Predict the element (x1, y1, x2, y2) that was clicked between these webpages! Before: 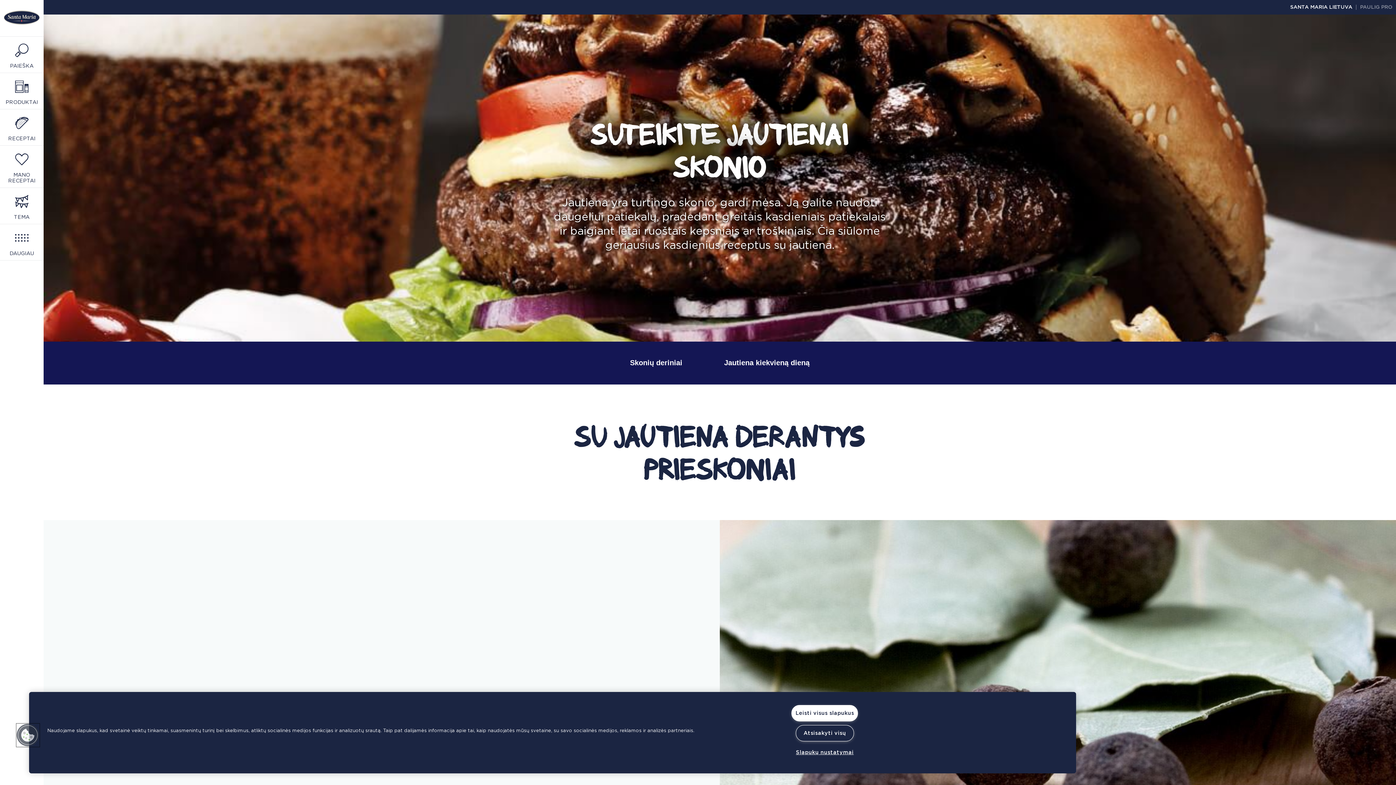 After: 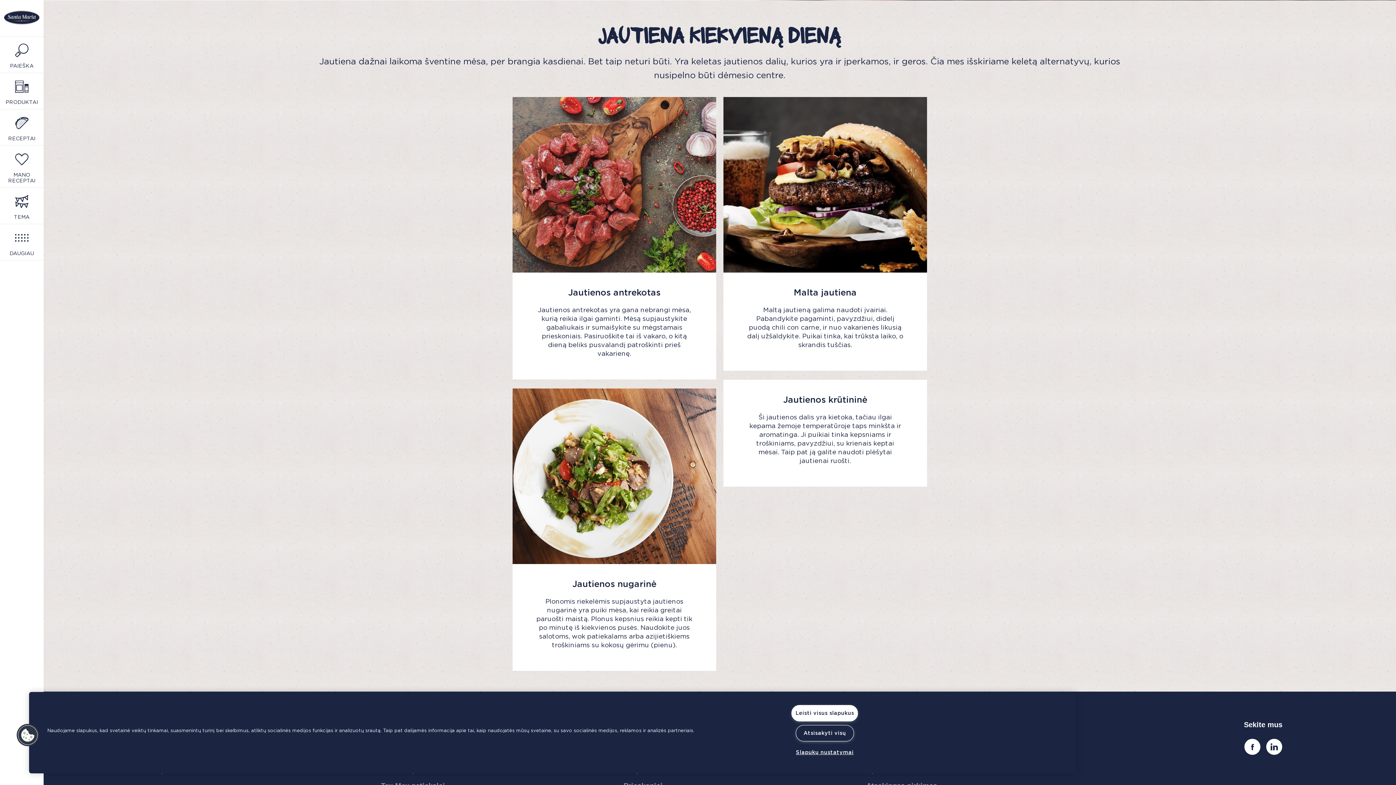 Action: bbox: (704, 360, 829, 365) label: Jautiena kiekvieną dieną